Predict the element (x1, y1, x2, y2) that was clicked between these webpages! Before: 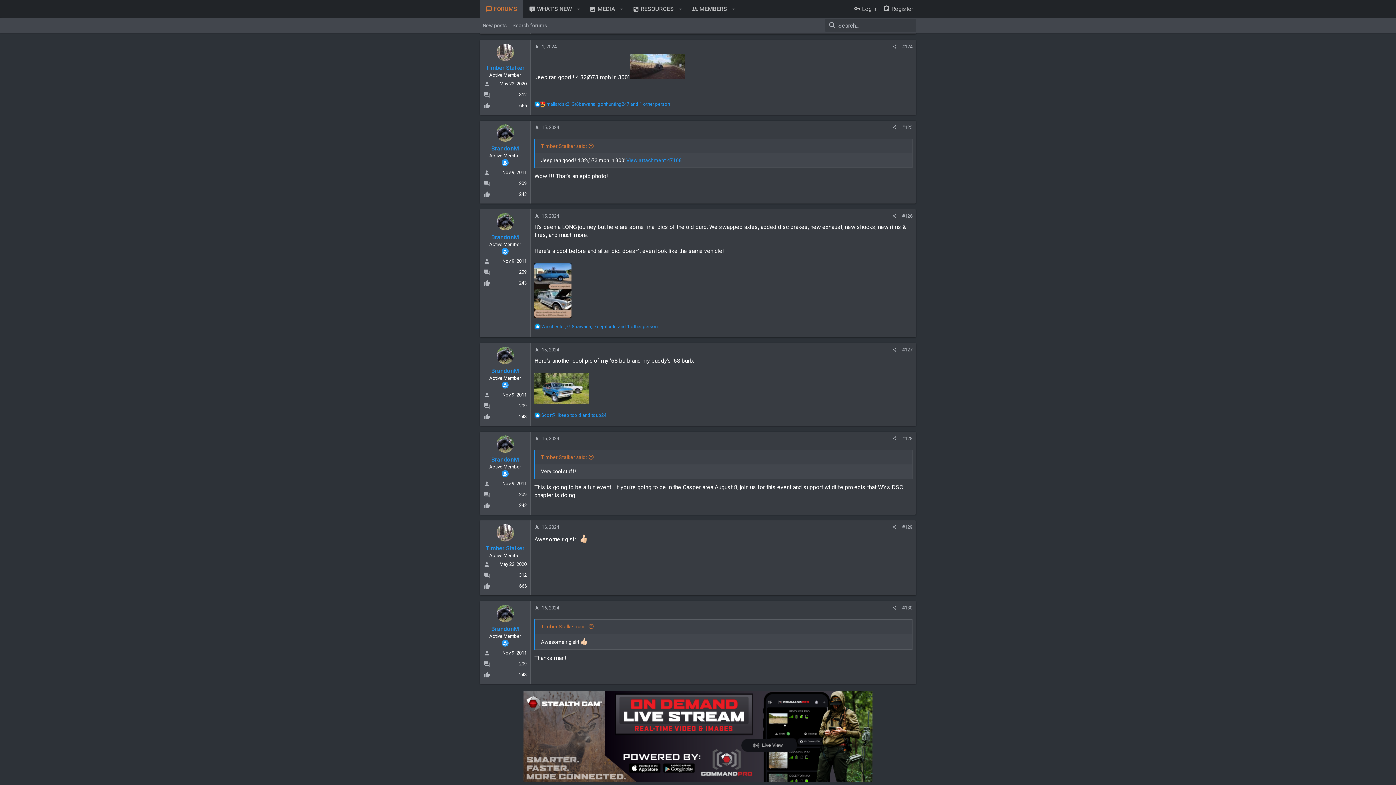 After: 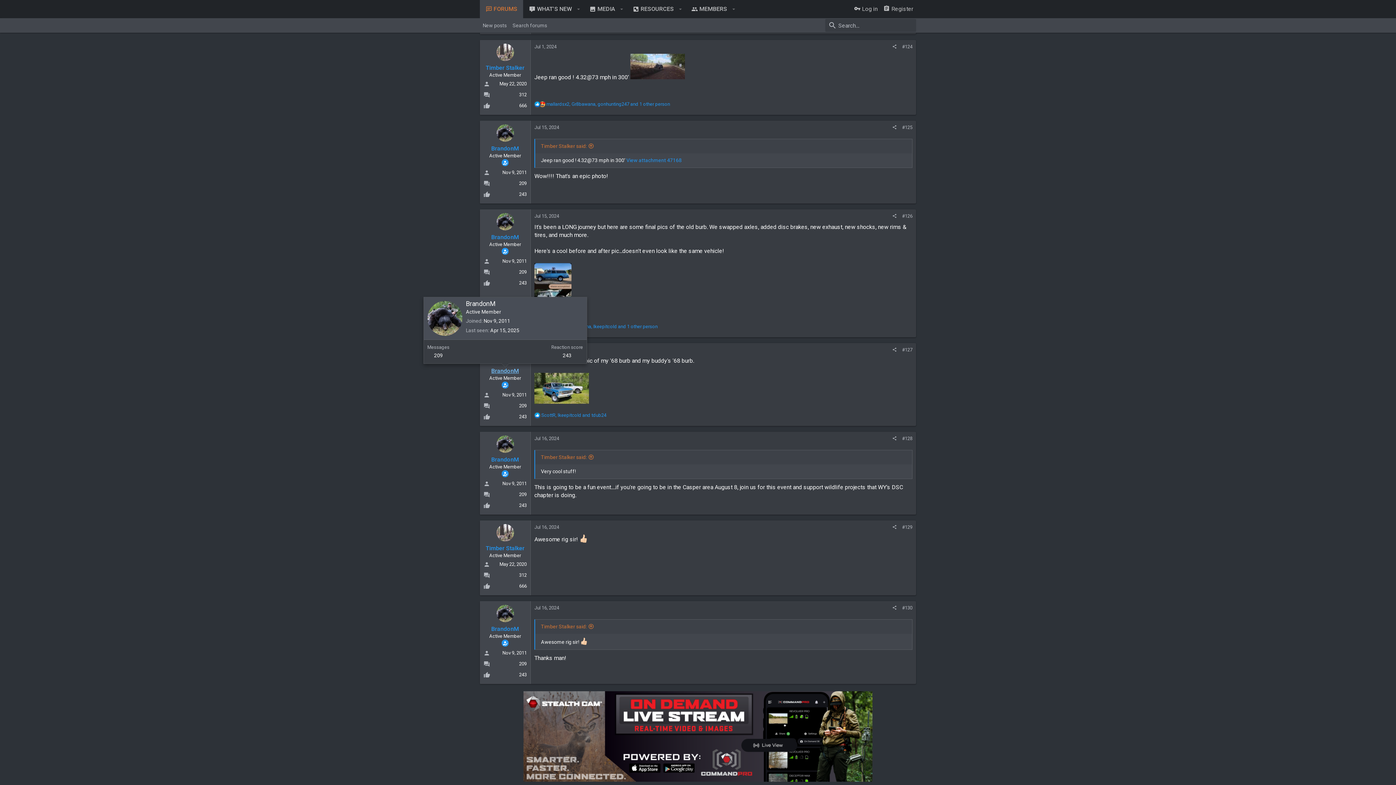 Action: label: BrandonM bbox: (491, 367, 519, 374)